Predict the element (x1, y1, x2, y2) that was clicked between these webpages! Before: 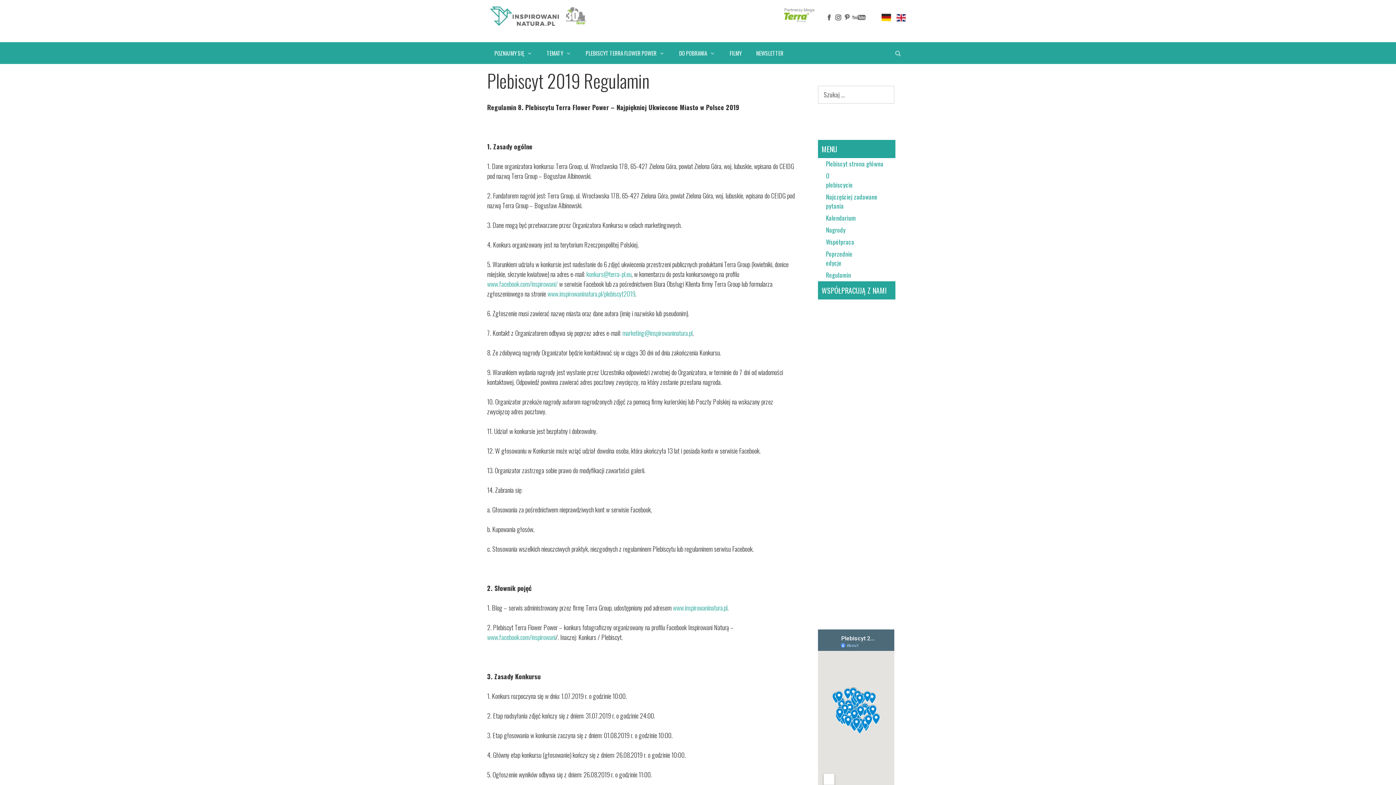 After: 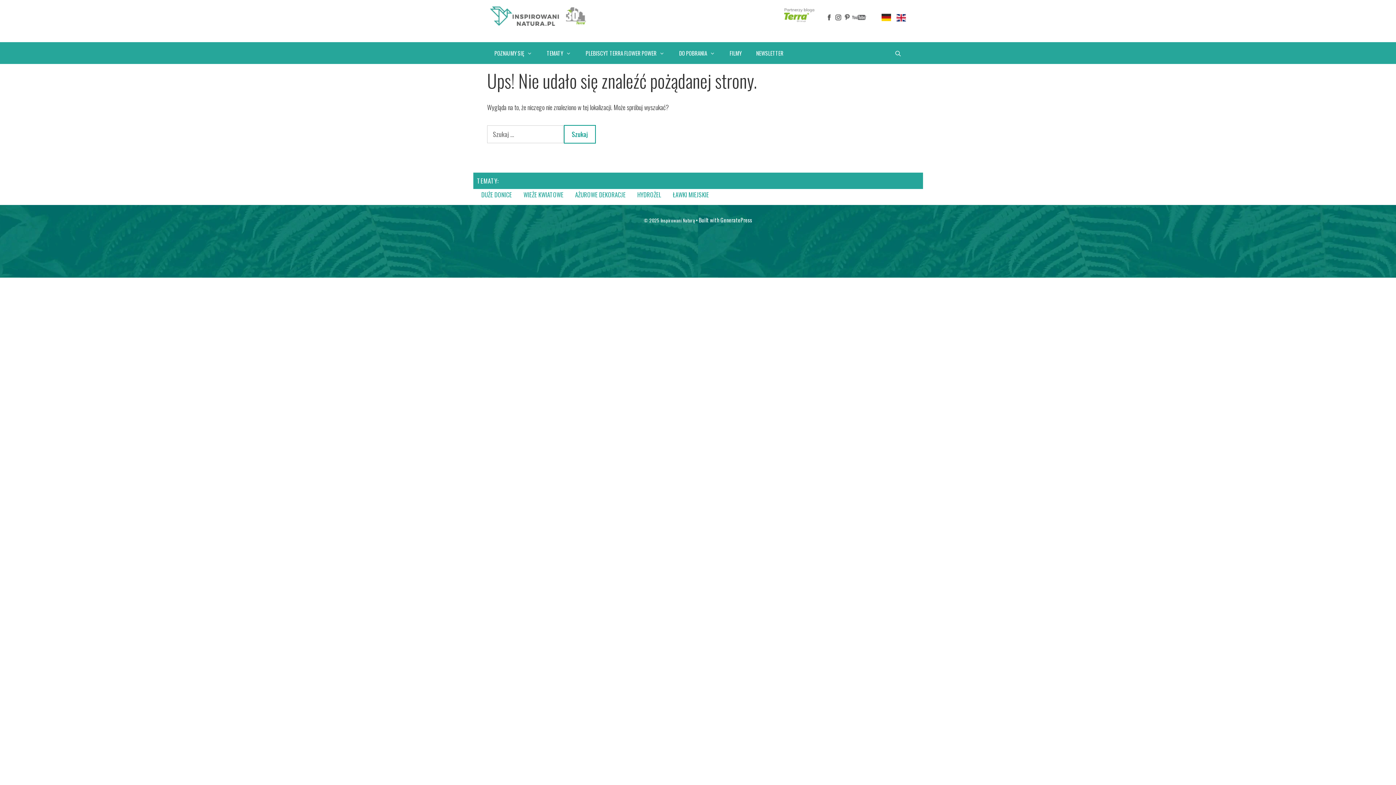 Action: label: Regulamin bbox: (826, 270, 851, 279)